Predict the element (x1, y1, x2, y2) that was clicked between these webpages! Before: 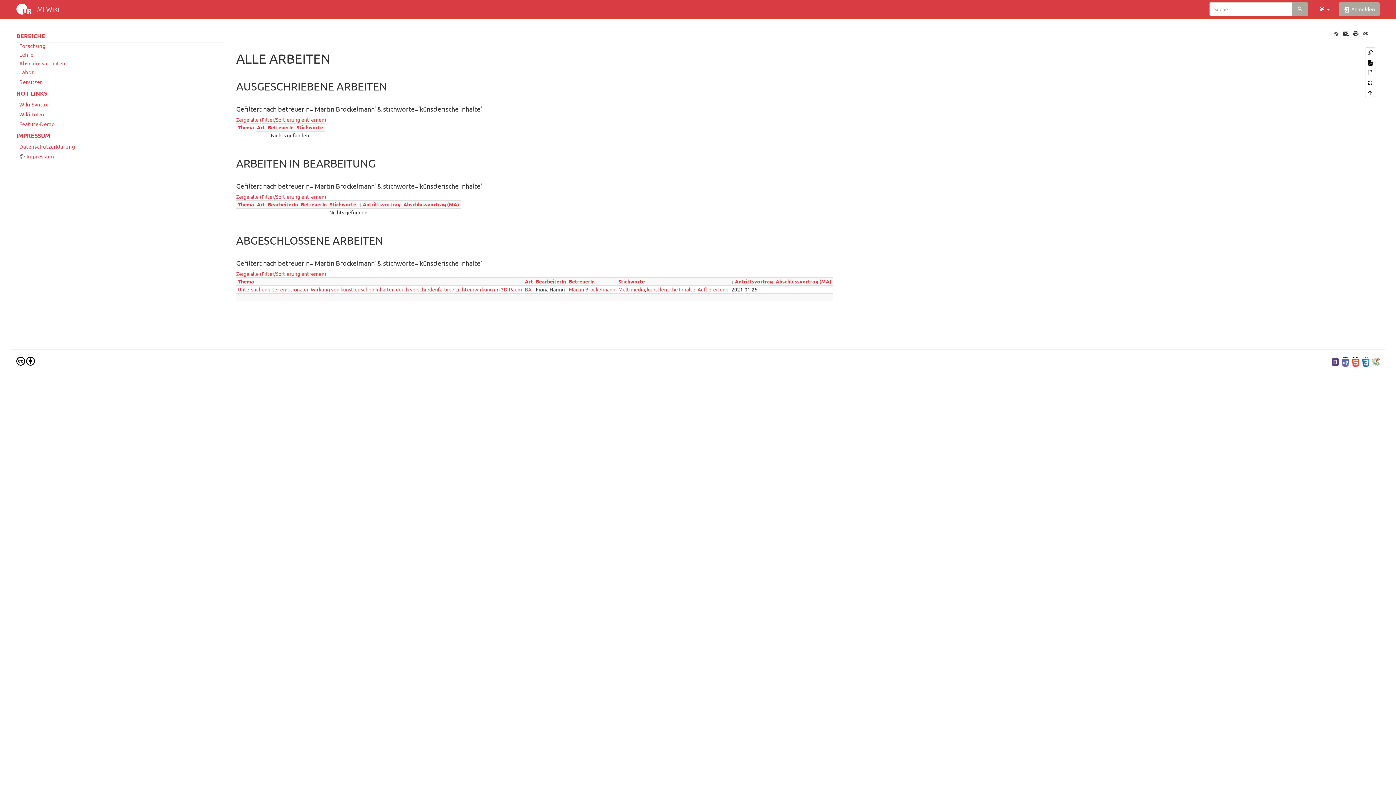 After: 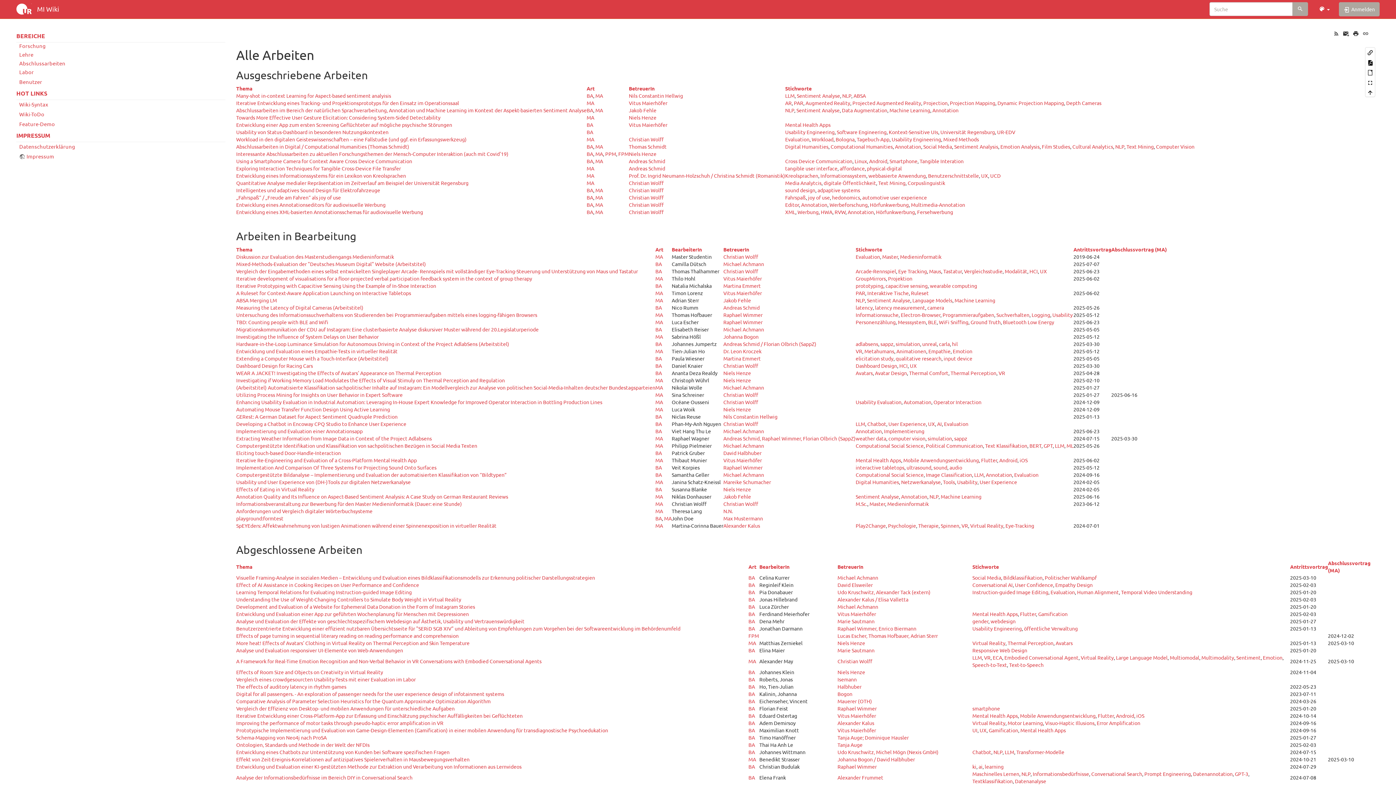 Action: bbox: (236, 193, 326, 199) label: Zeige alle (Filter/Sortierung entfernen)